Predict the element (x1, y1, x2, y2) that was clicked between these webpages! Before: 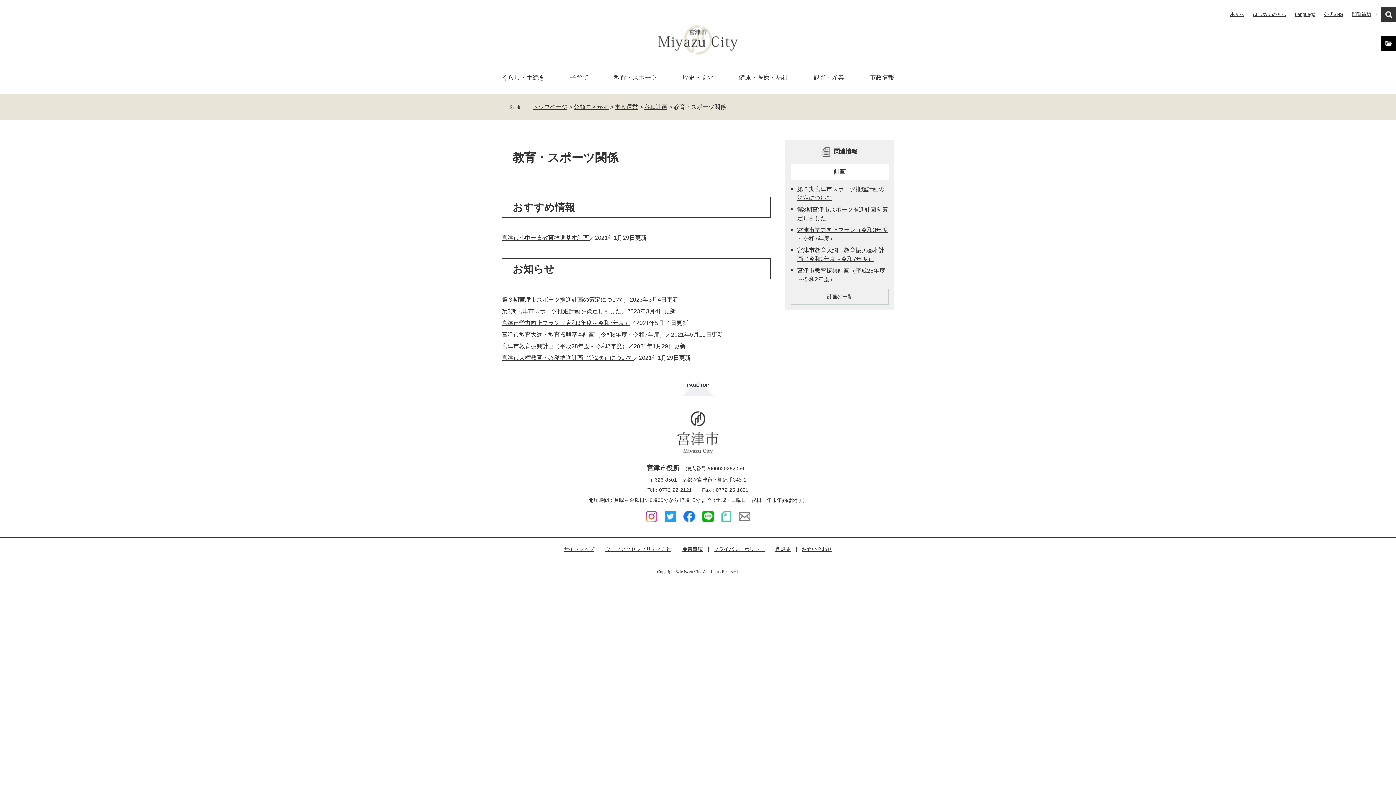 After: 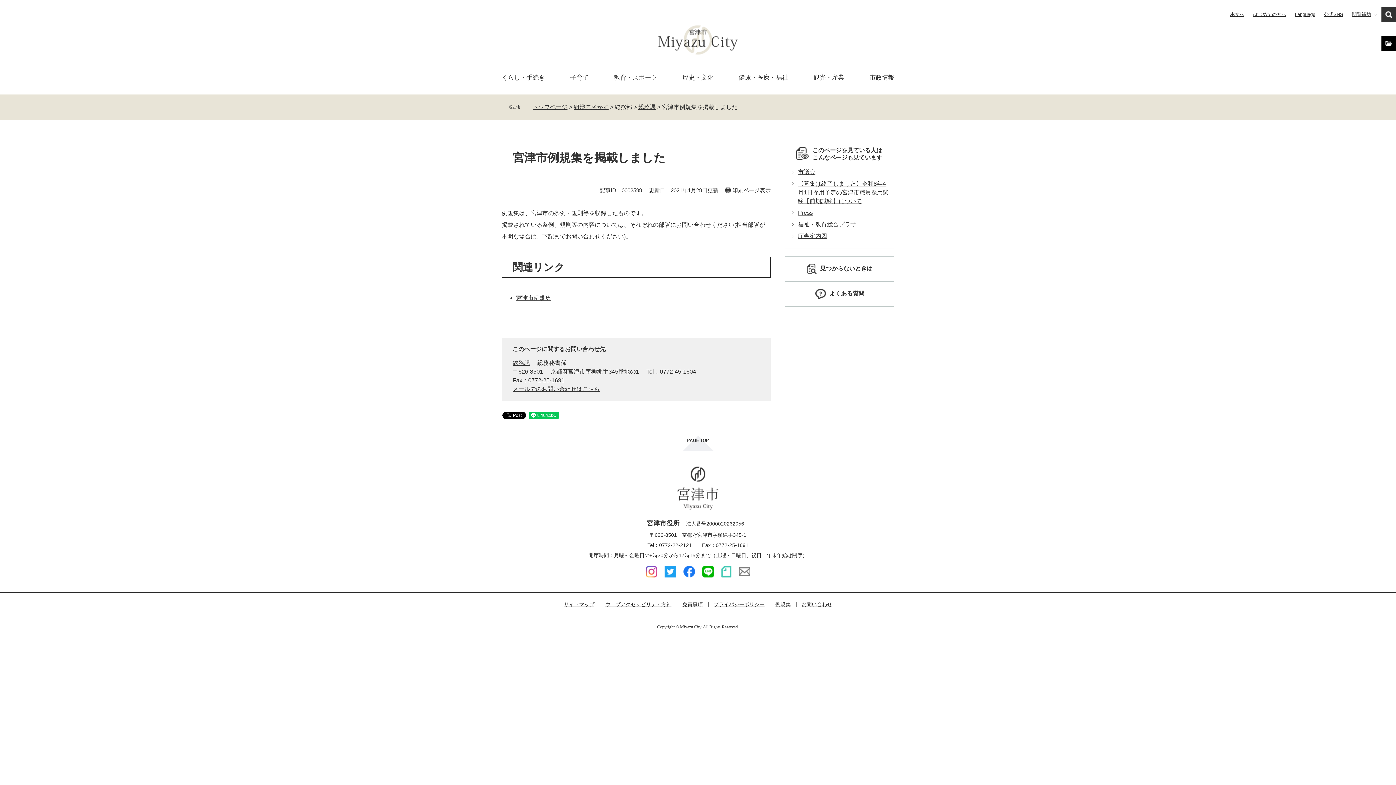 Action: bbox: (775, 546, 790, 552) label: 例規集